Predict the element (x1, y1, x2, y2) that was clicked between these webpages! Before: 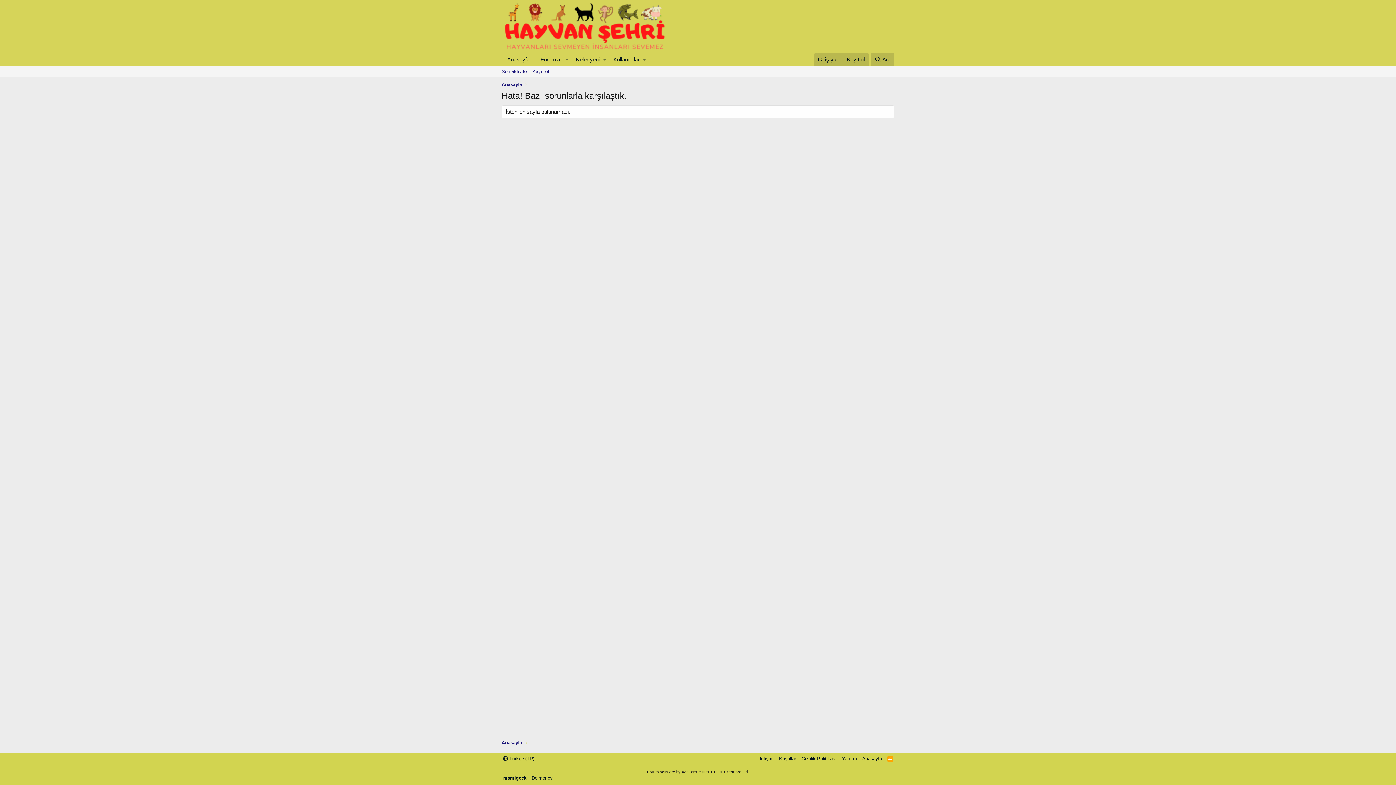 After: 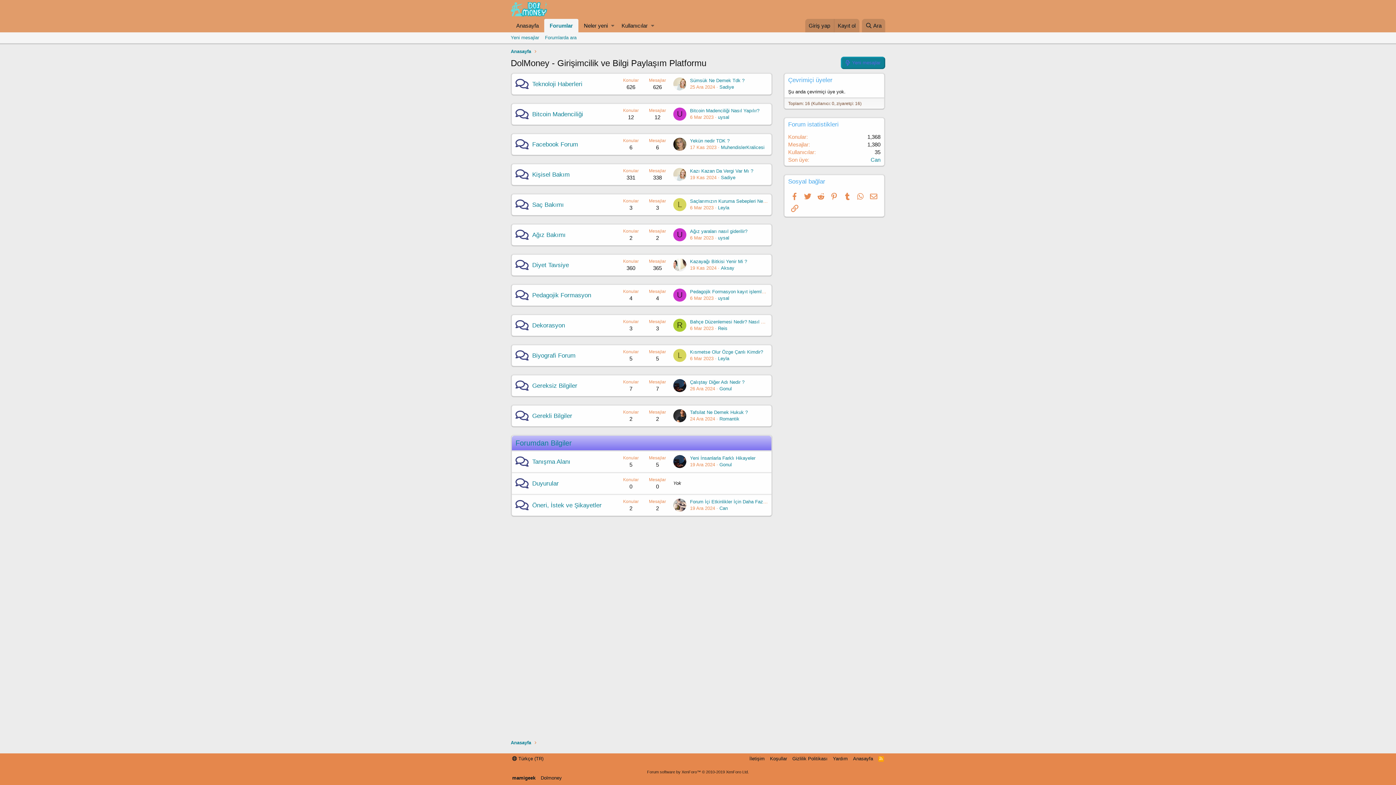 Action: bbox: (530, 774, 554, 781) label: Dolmoney